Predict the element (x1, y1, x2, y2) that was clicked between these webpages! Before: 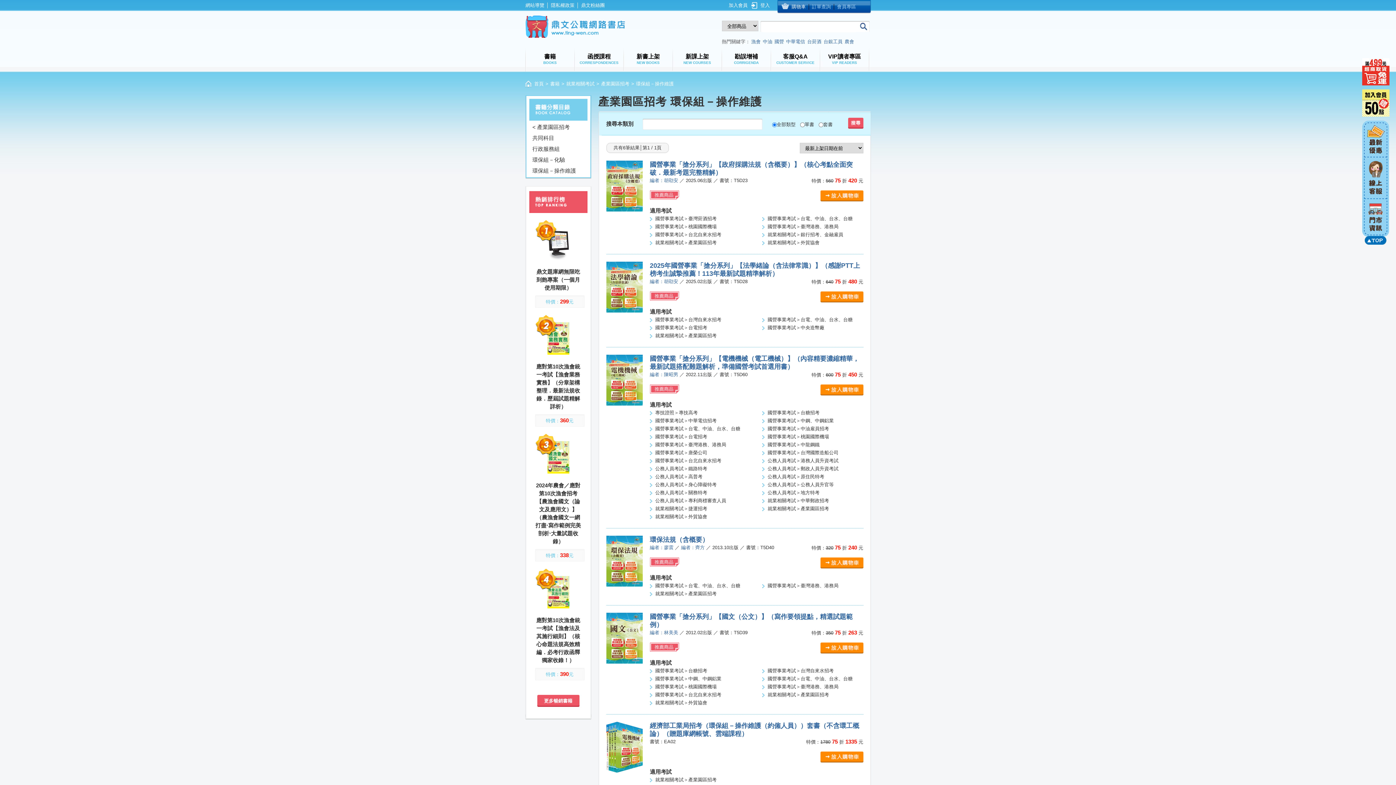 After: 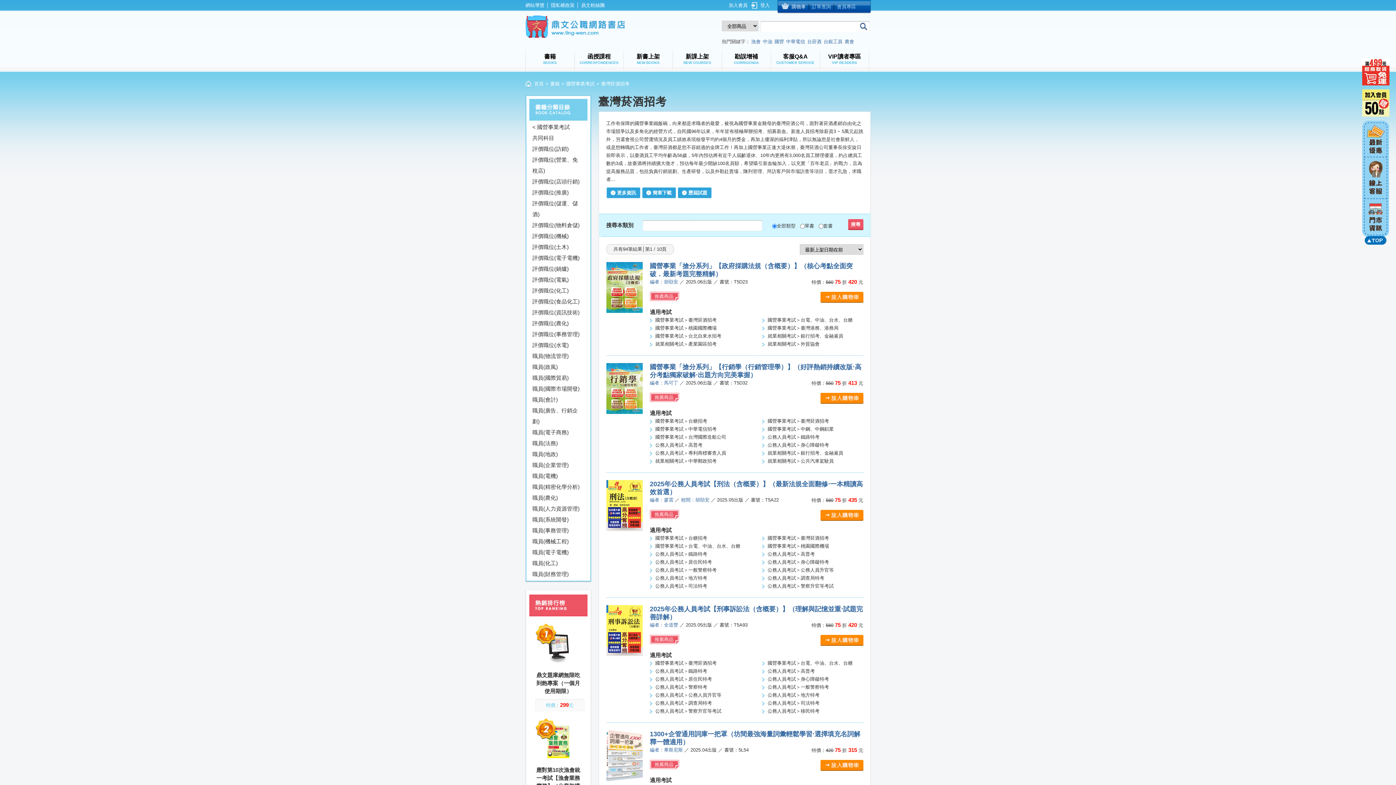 Action: bbox: (807, 38, 821, 44) label: 台菸酒